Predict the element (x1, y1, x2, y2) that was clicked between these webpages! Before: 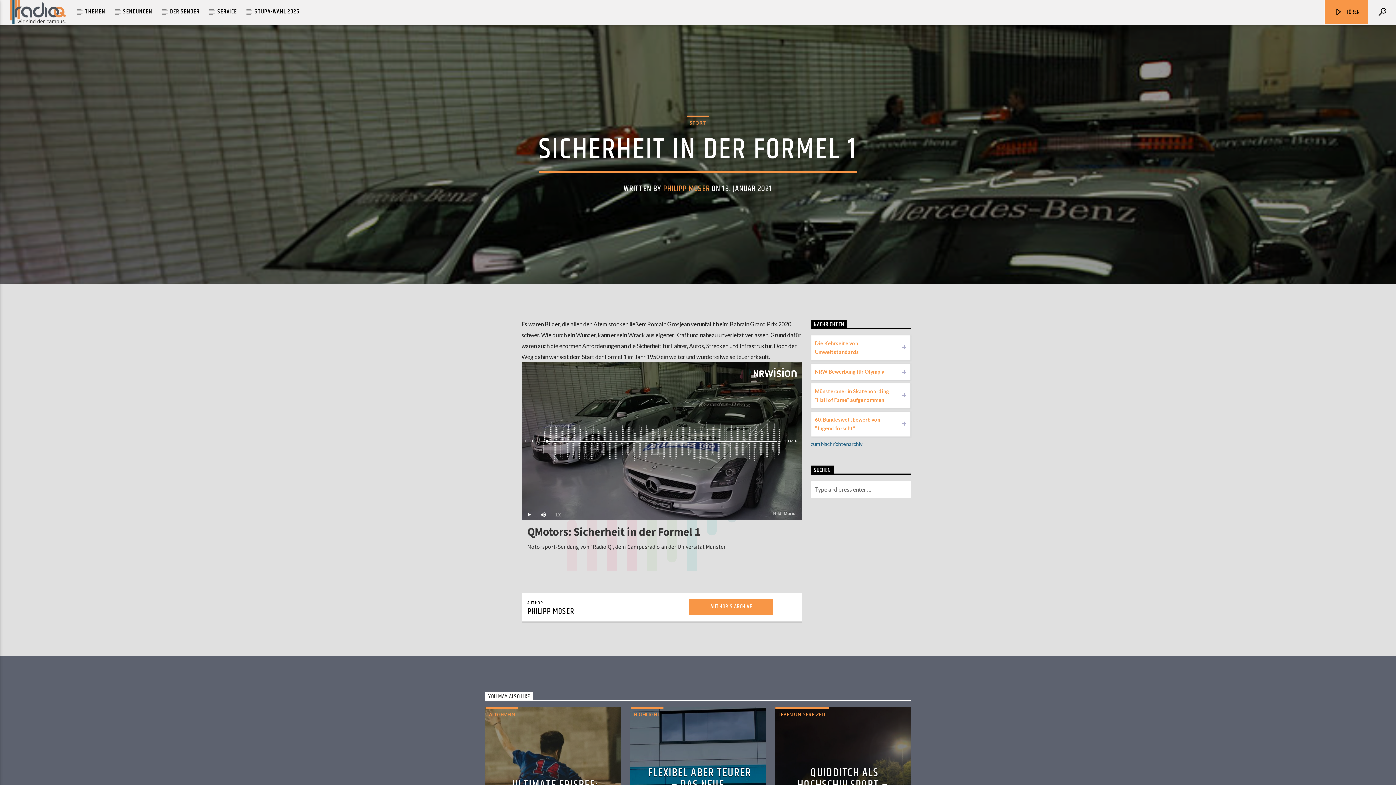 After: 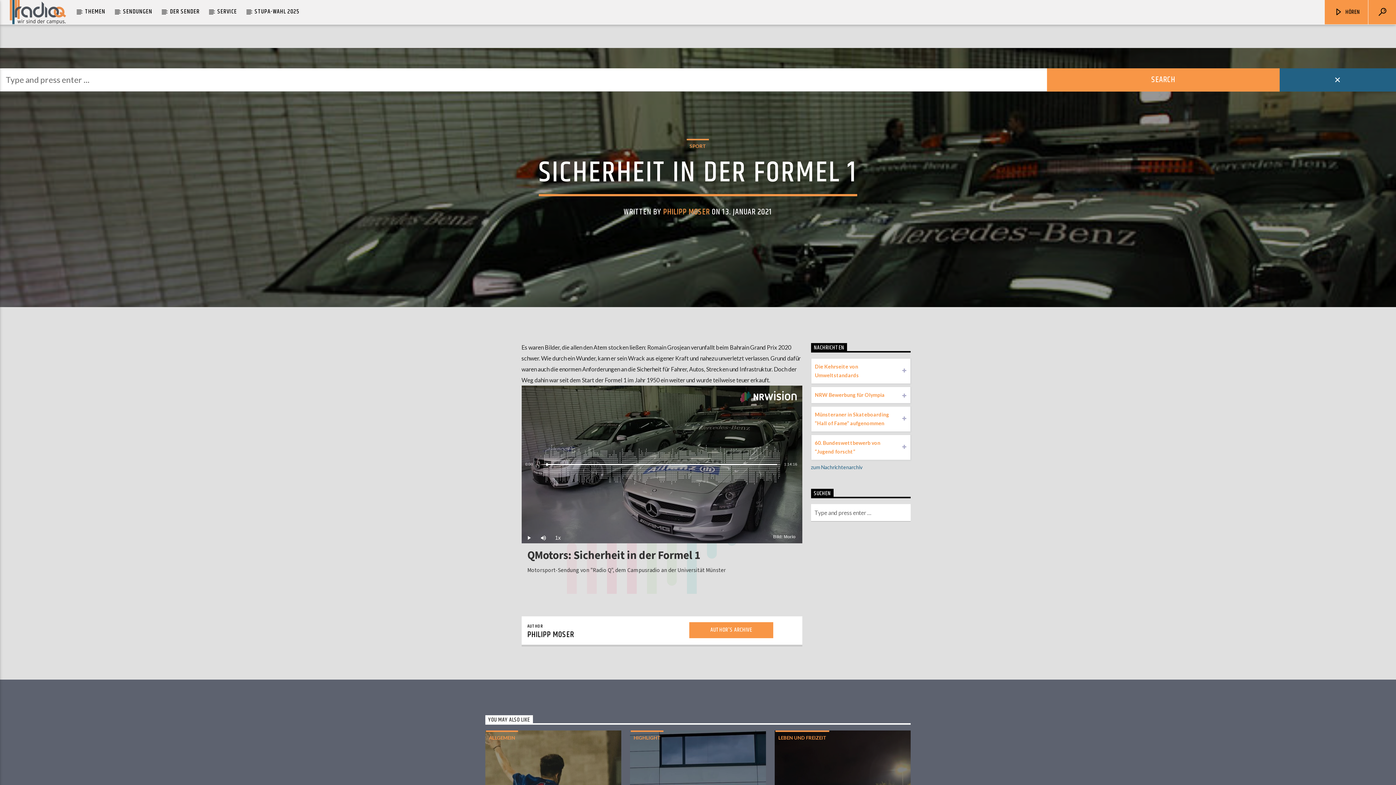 Action: bbox: (1368, 0, 1396, 24)